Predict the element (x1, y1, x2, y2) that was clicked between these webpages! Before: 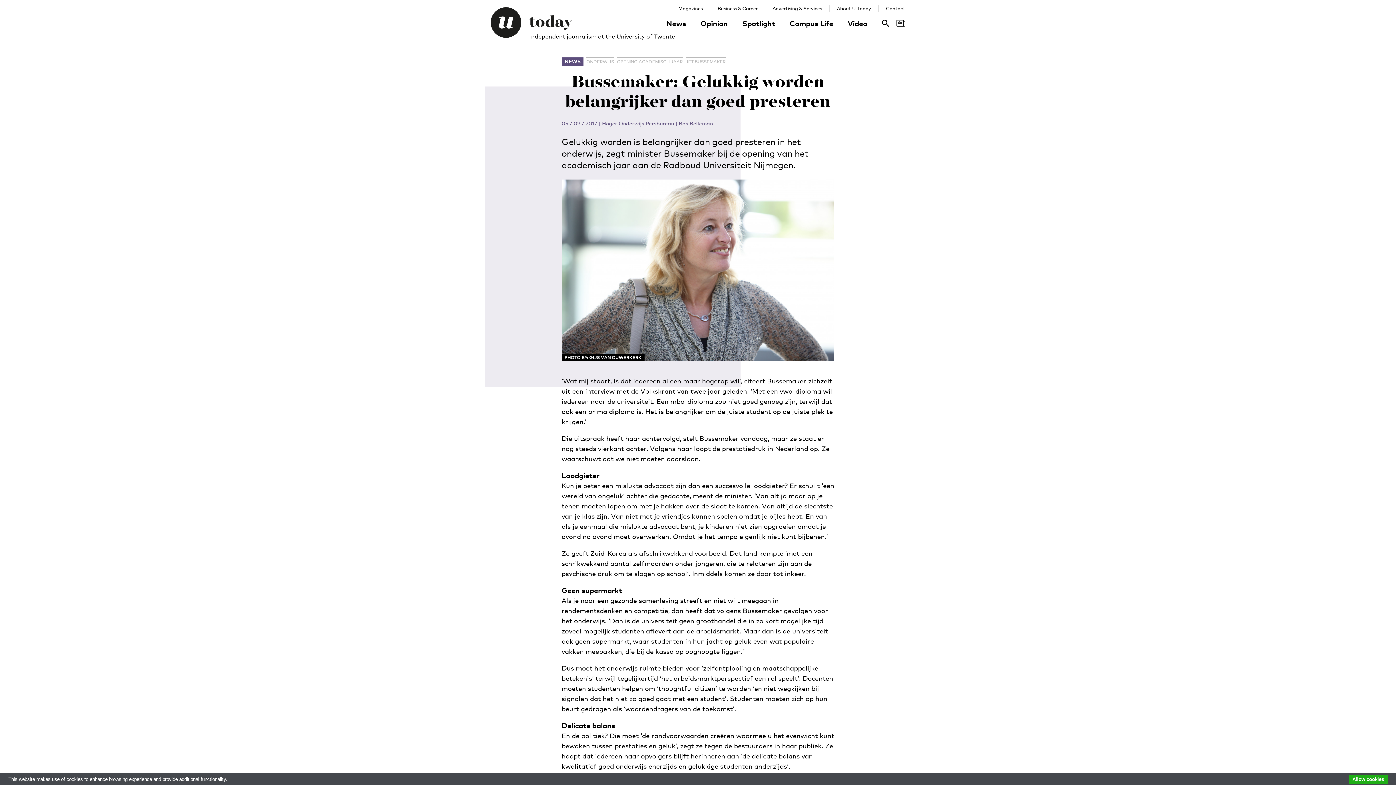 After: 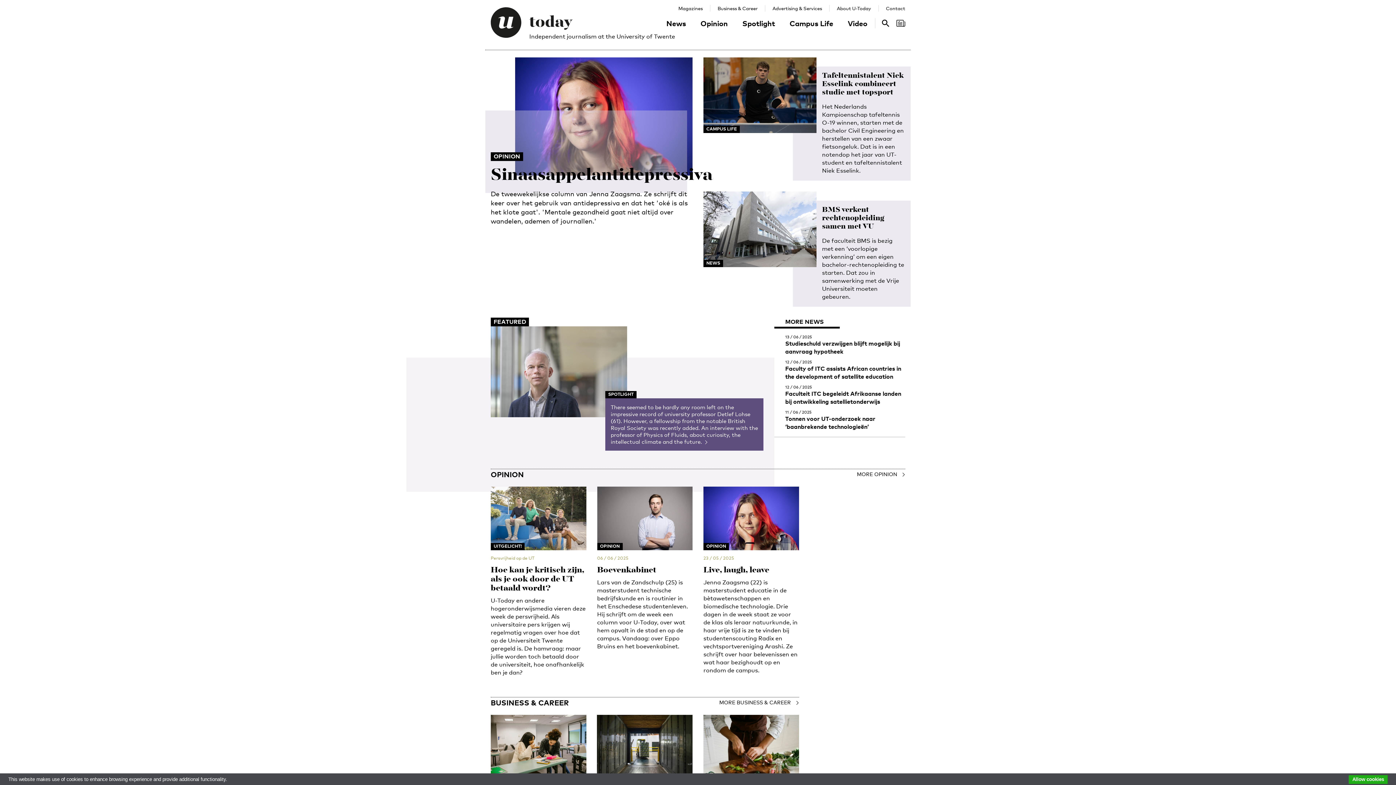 Action: bbox: (490, 7, 573, 40) label:  